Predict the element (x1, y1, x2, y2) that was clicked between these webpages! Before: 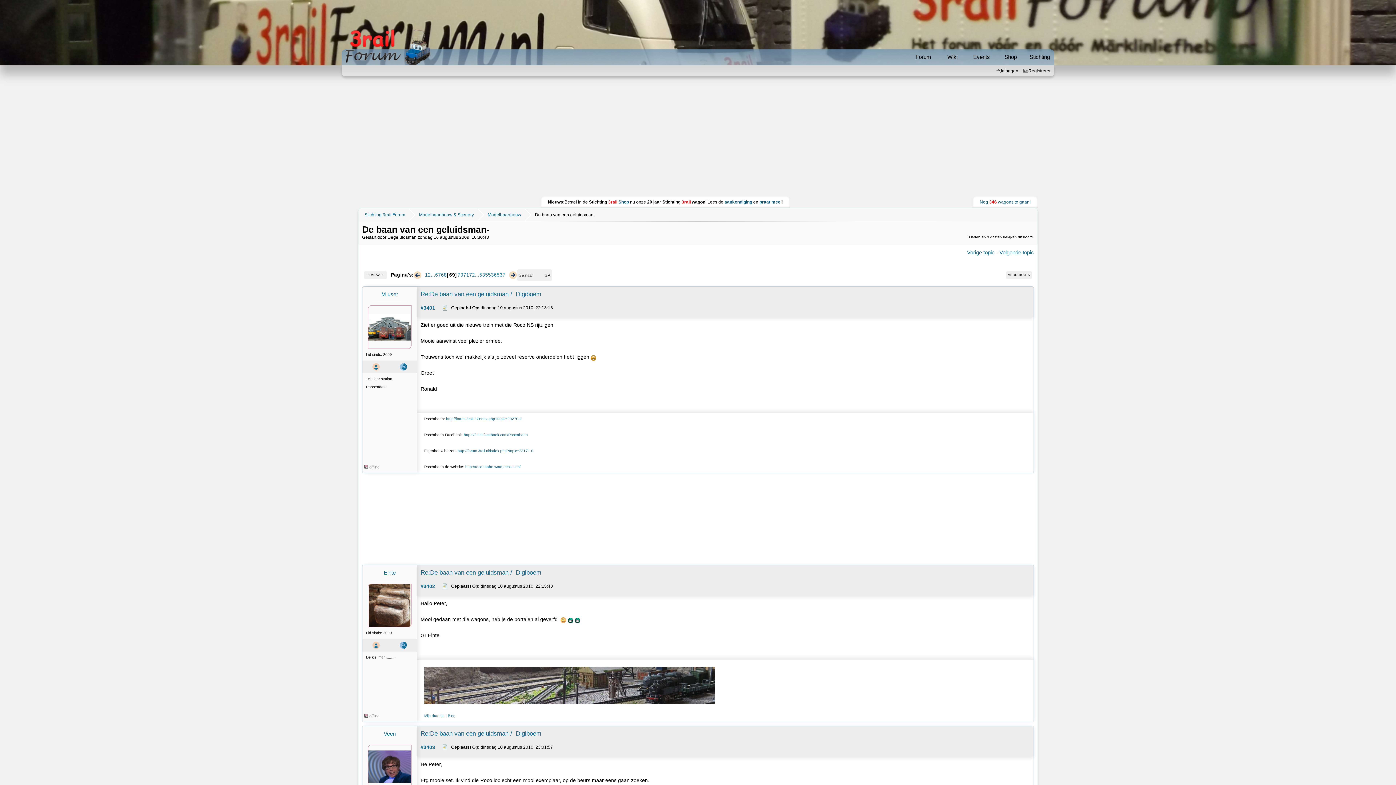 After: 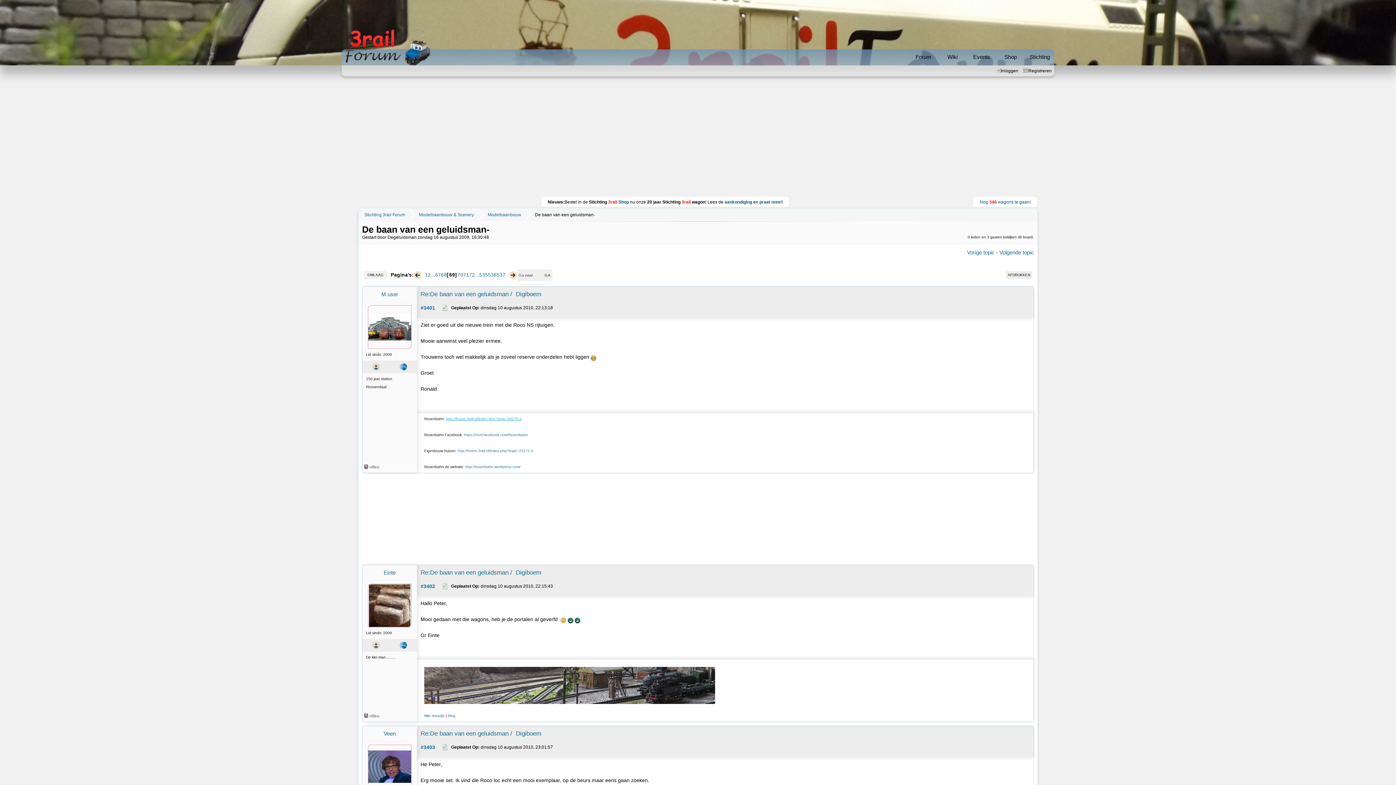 Action: bbox: (446, 417, 521, 421) label: http://forum.3rail.nl/index.php?topic=20270.0